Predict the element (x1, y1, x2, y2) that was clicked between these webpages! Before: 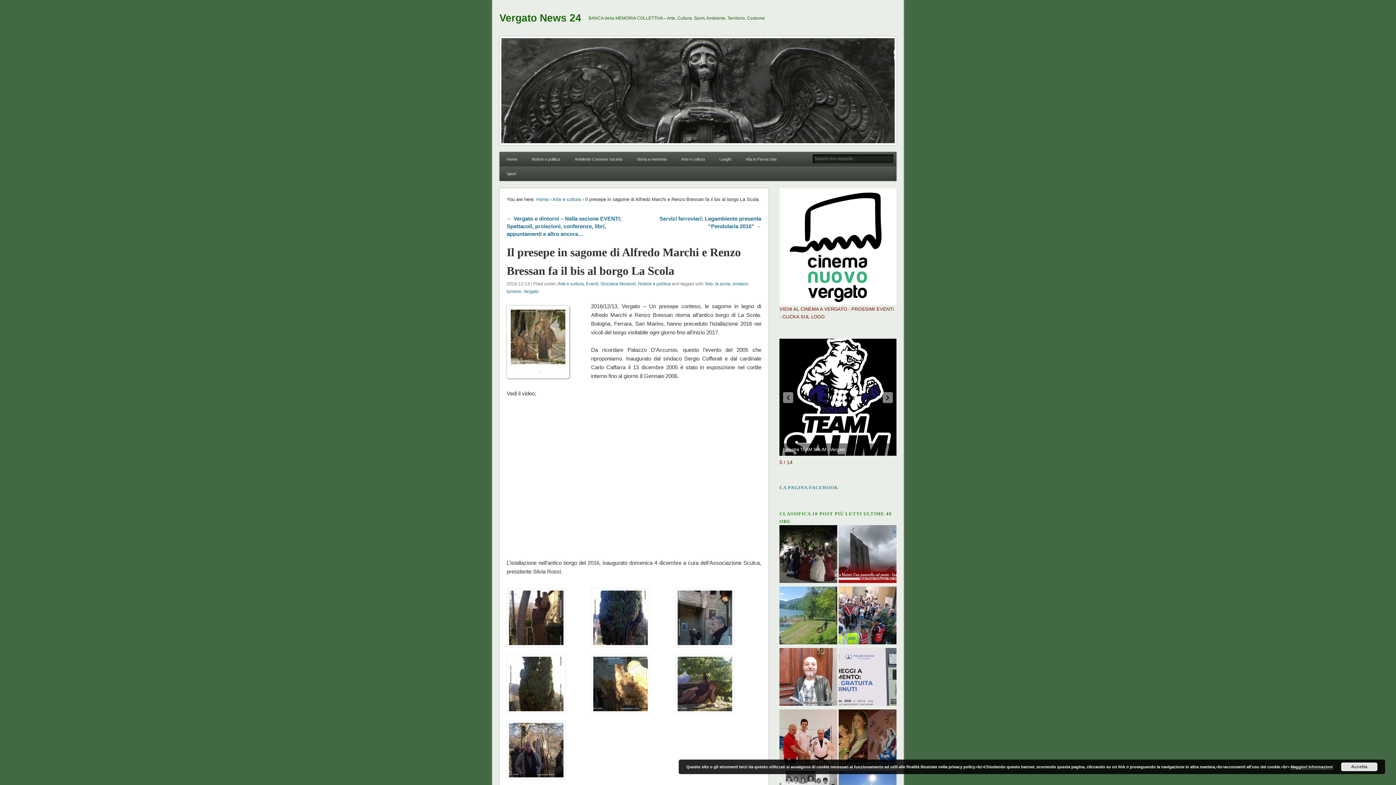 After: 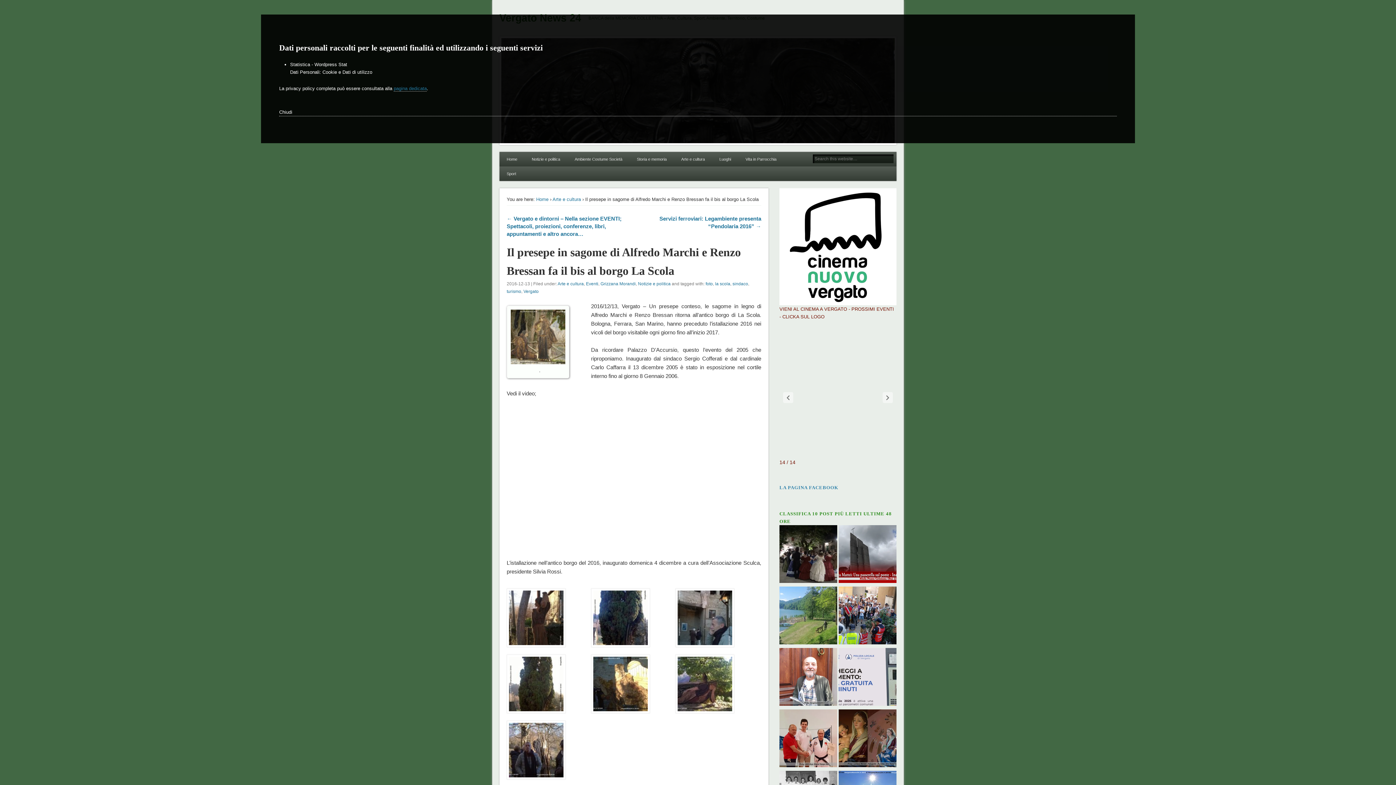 Action: bbox: (1290, 765, 1333, 769) label: Maggiori informazioni